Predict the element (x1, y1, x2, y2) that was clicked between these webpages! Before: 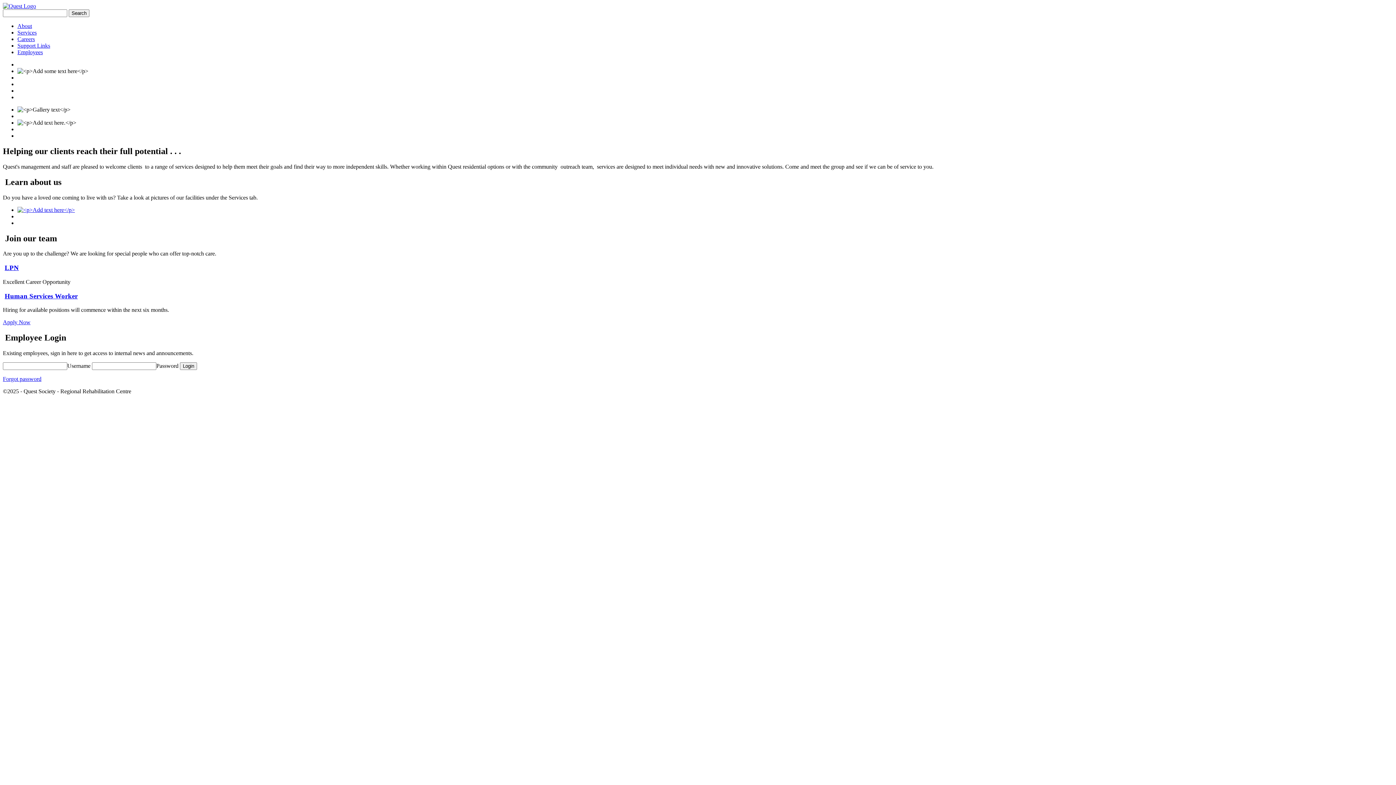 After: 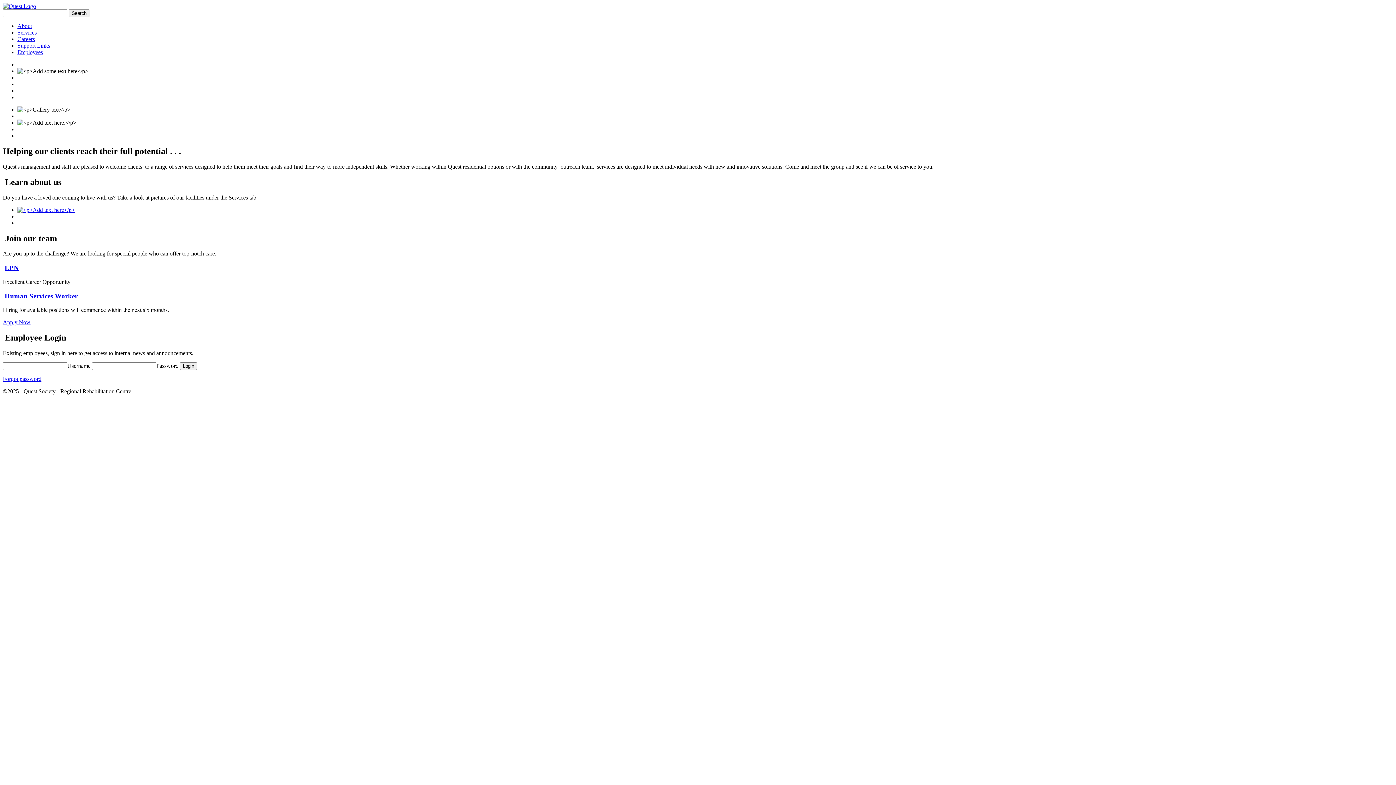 Action: bbox: (17, 206, 74, 212)